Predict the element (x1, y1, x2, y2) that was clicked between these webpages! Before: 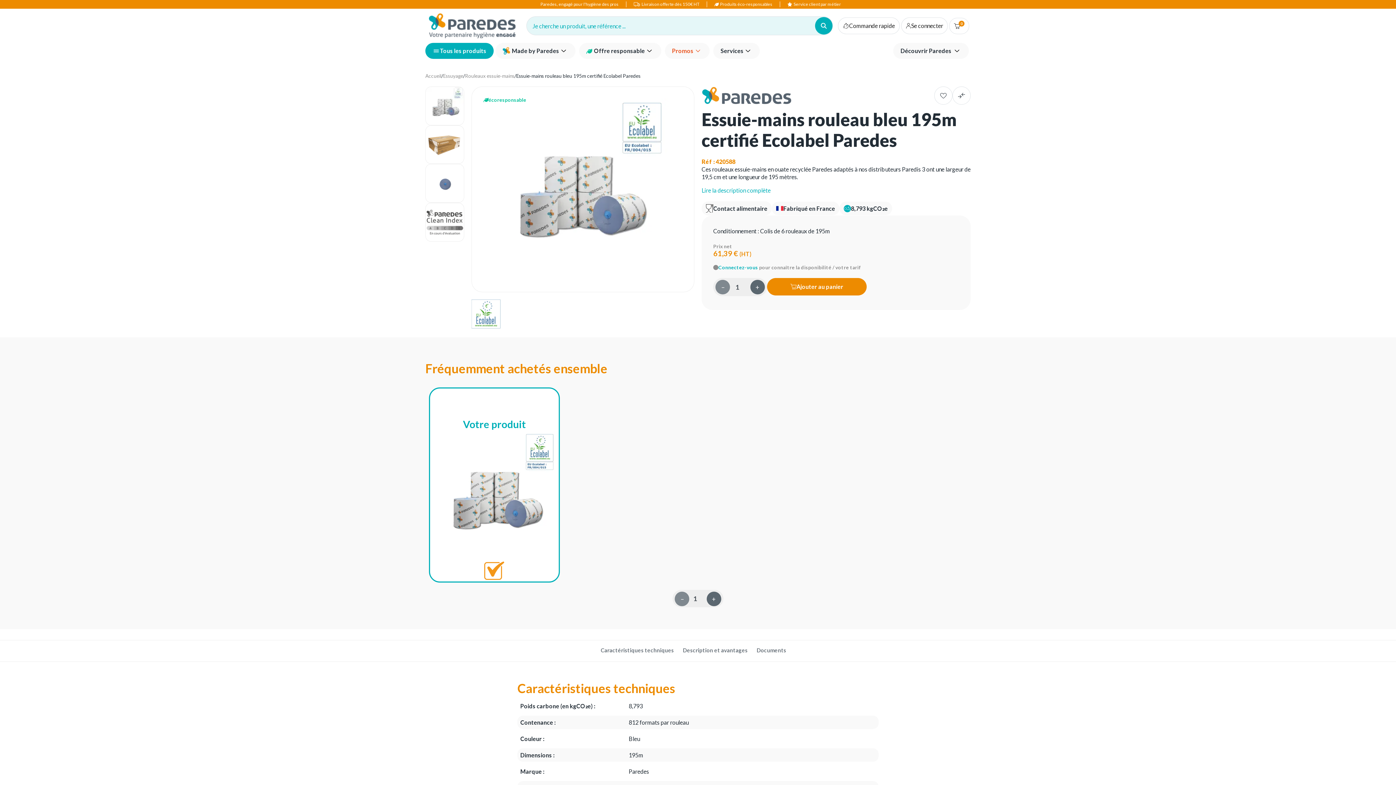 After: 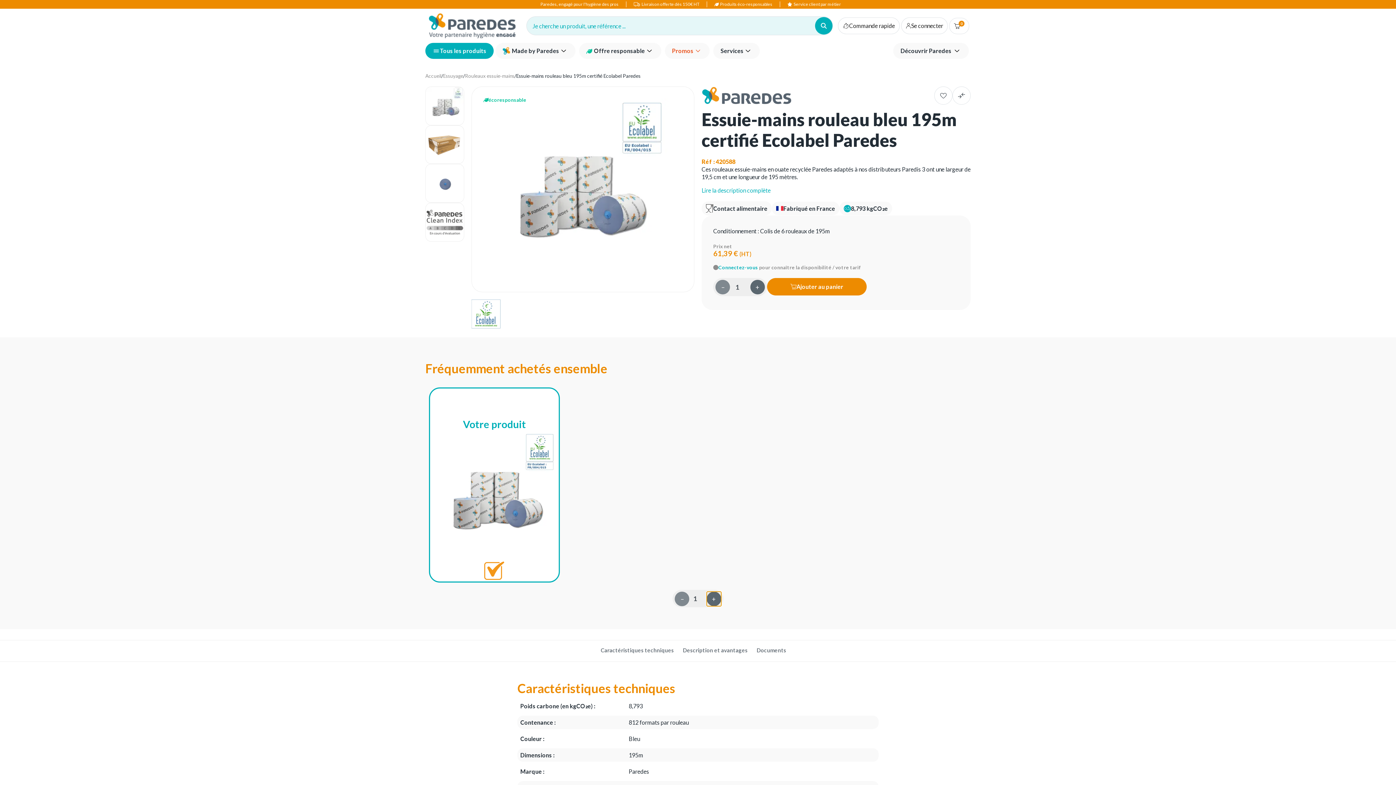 Action: bbox: (706, 592, 721, 606) label: +